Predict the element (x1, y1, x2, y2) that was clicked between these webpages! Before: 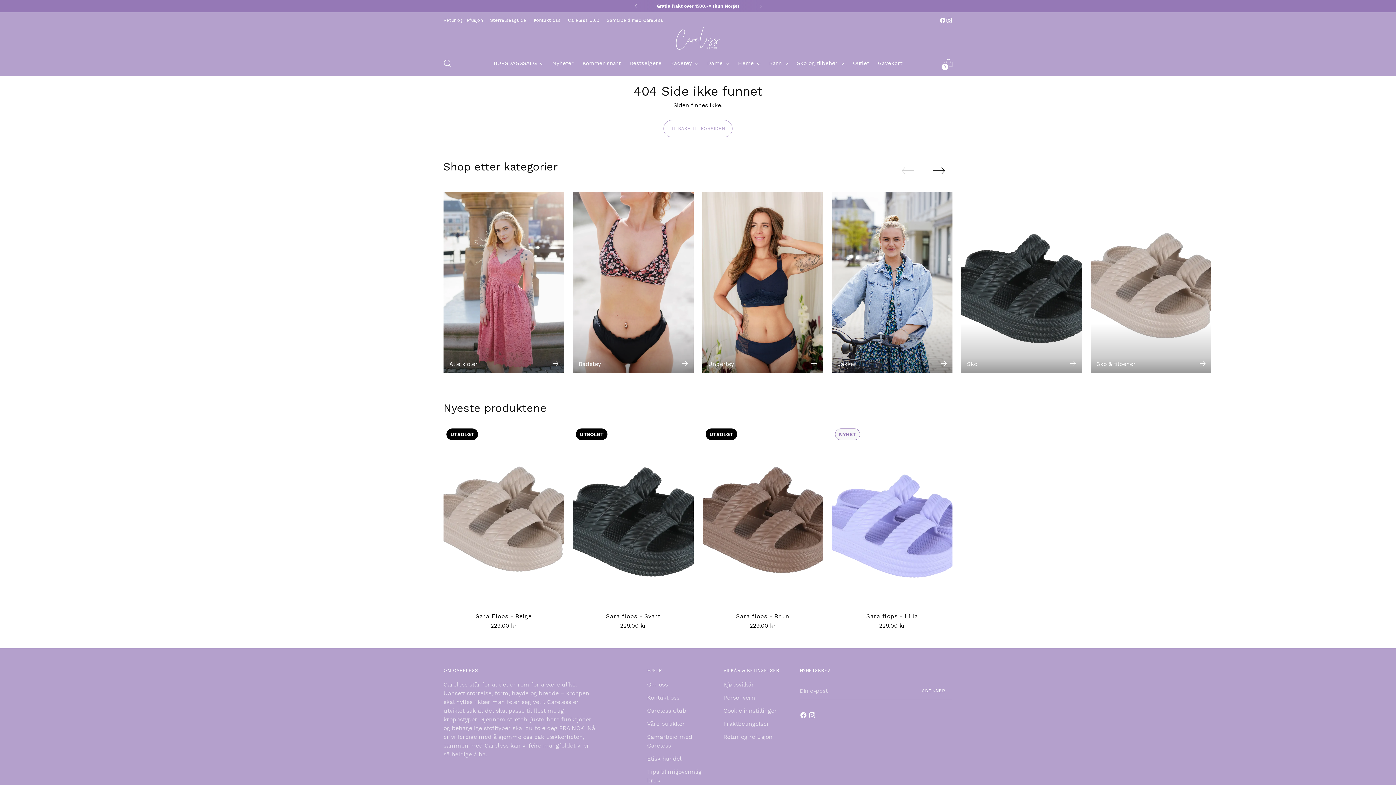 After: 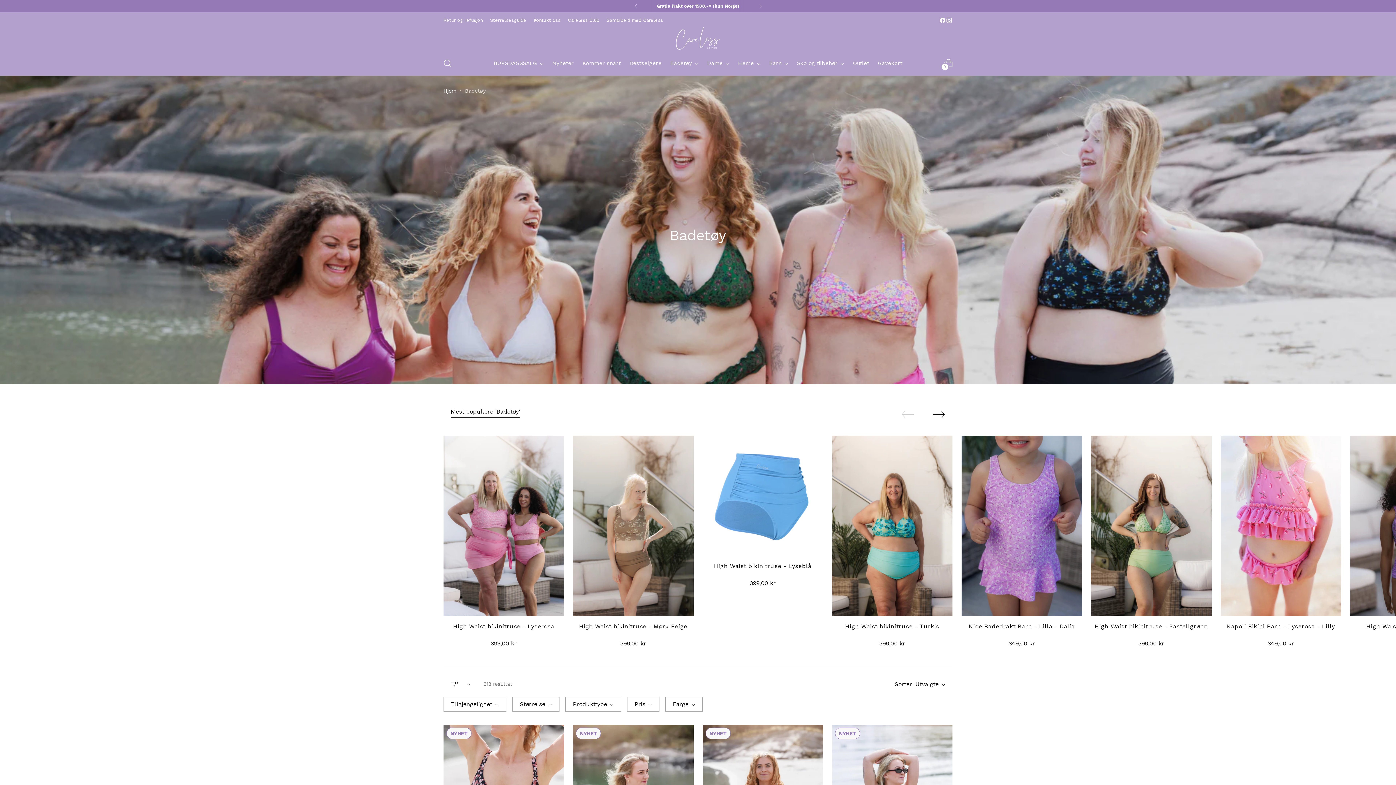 Action: label: Badetøy bbox: (670, 55, 698, 71)